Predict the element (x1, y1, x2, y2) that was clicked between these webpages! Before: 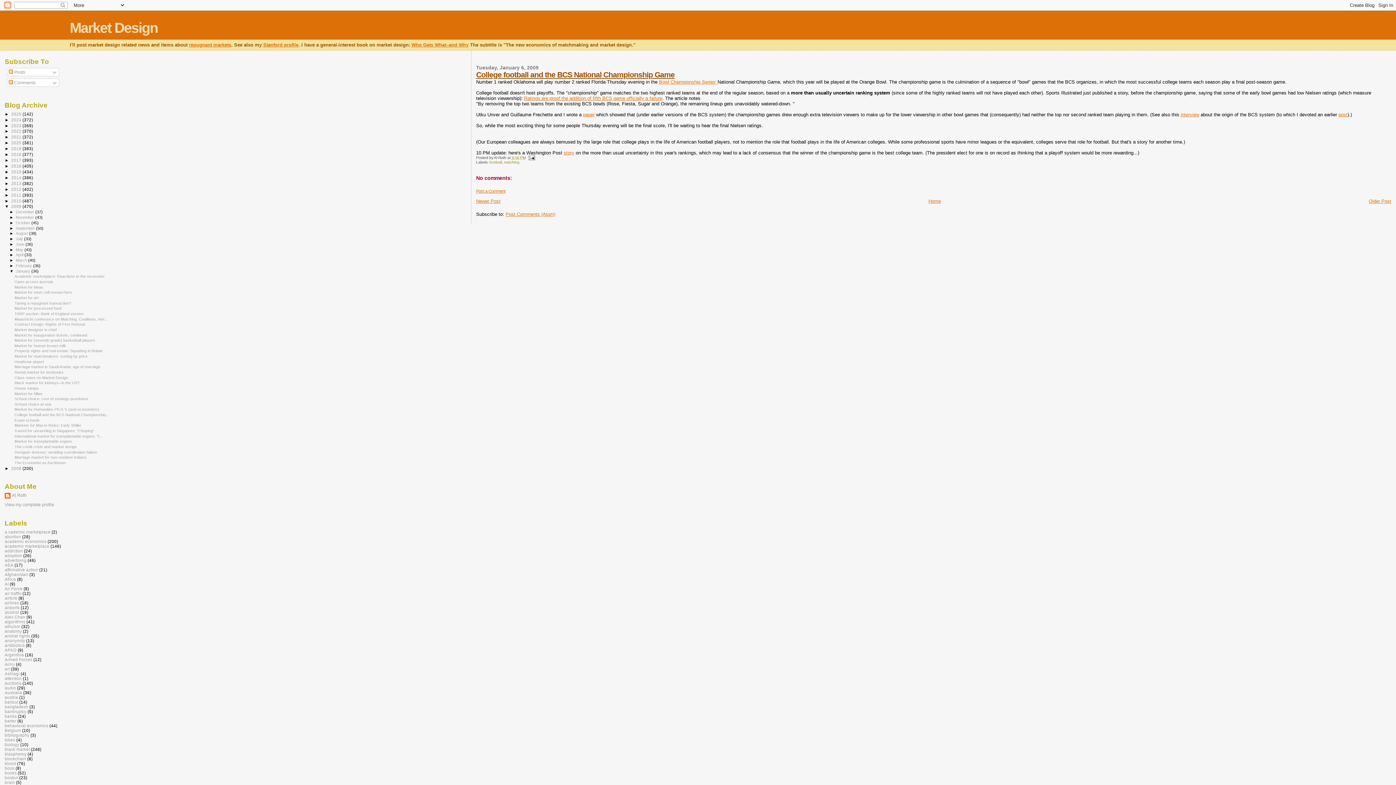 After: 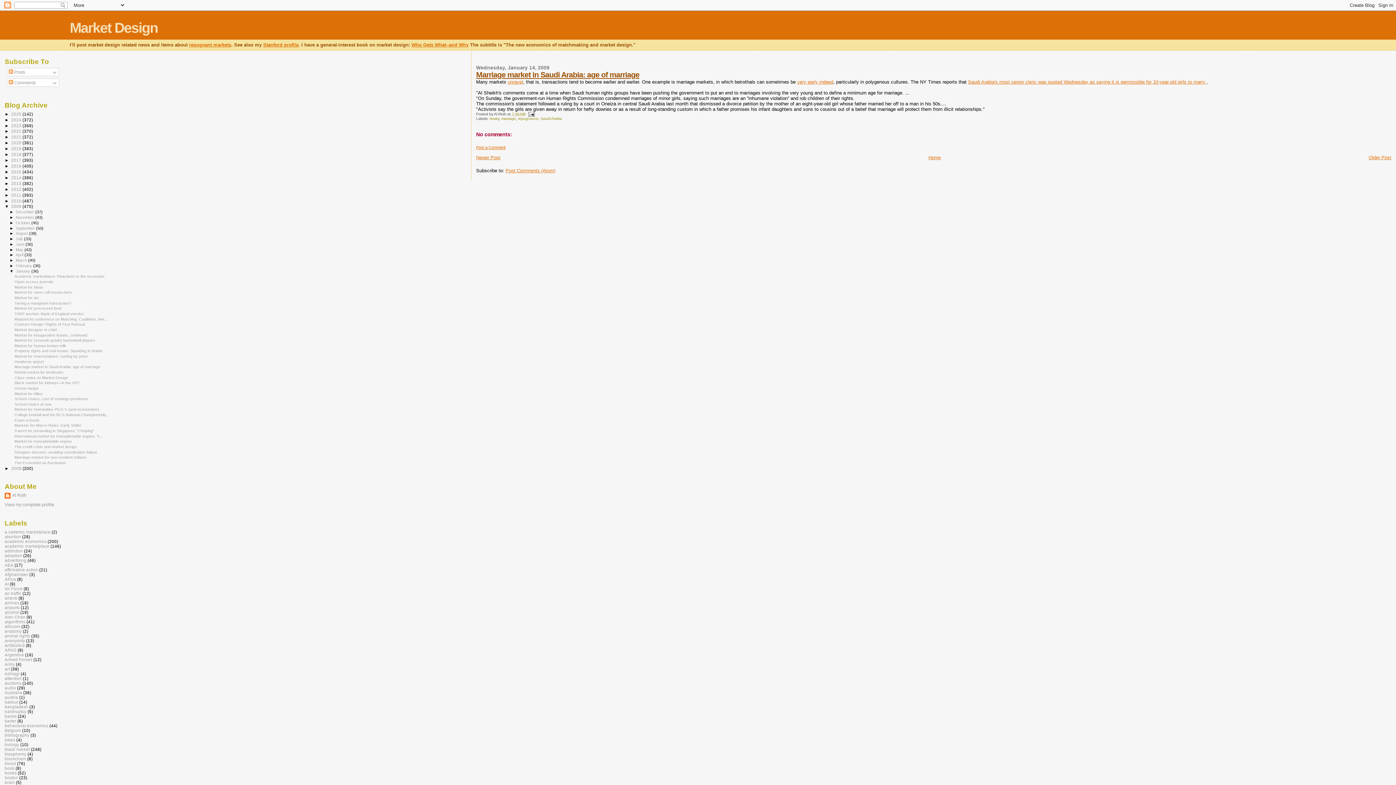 Action: bbox: (14, 364, 100, 369) label: Marriage market in Saudi Arabia: age of marriage